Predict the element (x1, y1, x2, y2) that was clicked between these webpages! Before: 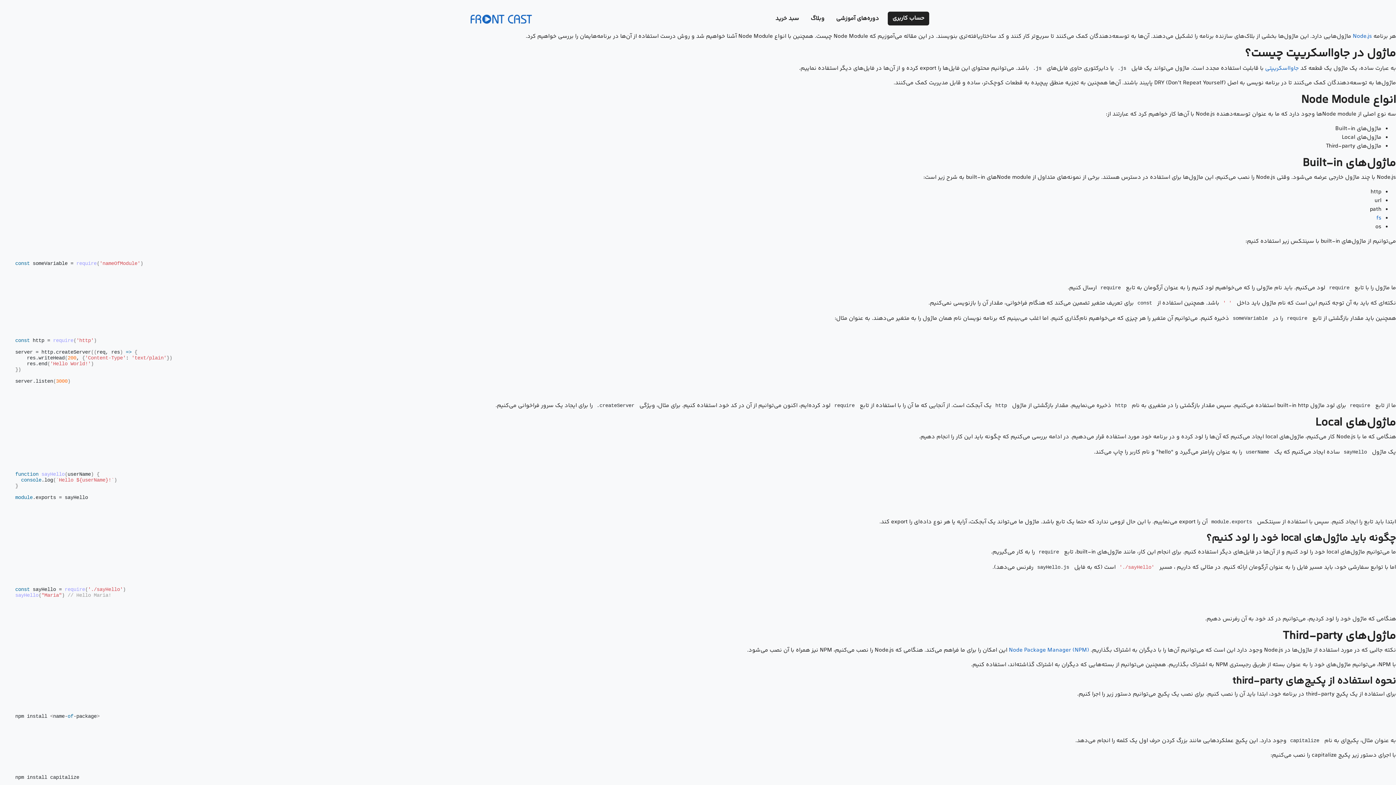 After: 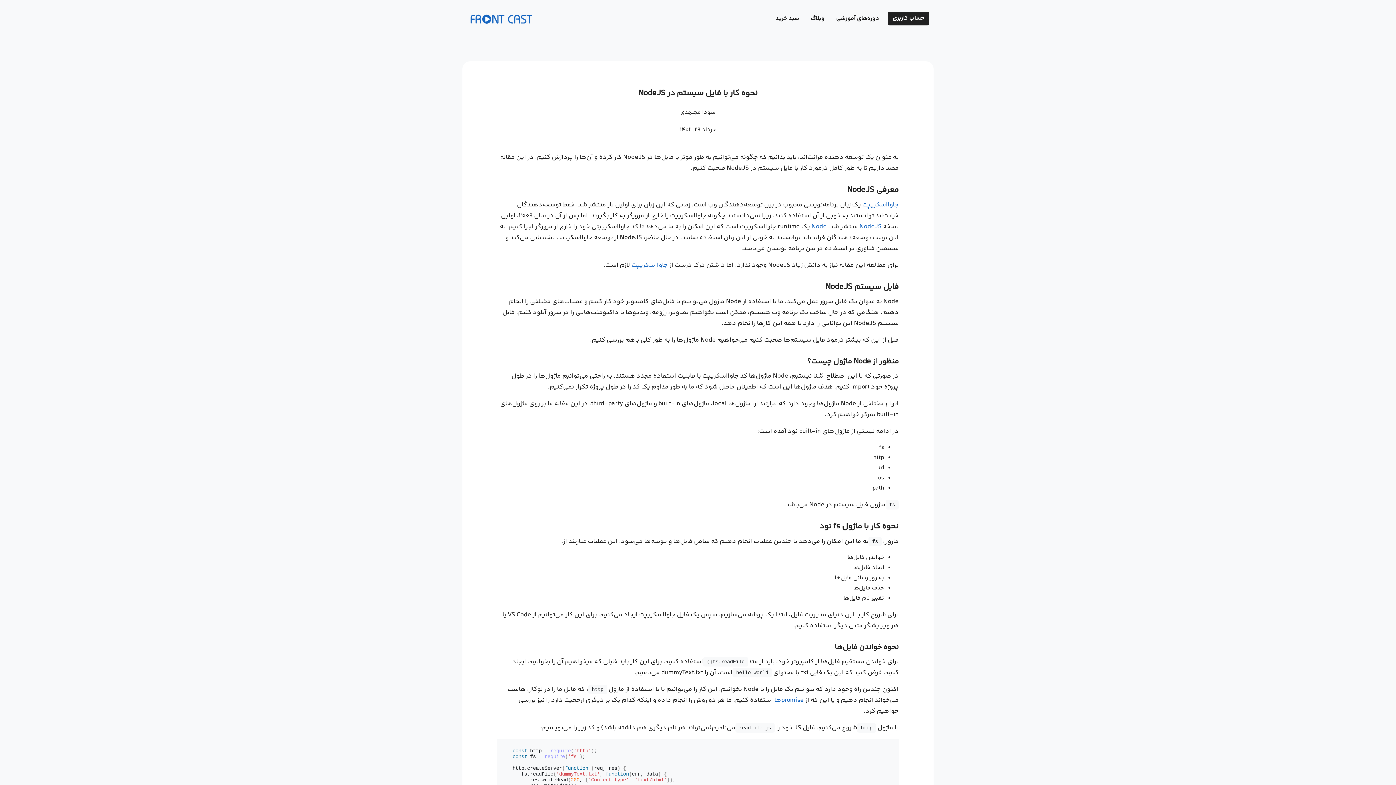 Action: bbox: (1376, 213, 1381, 222) label: fs